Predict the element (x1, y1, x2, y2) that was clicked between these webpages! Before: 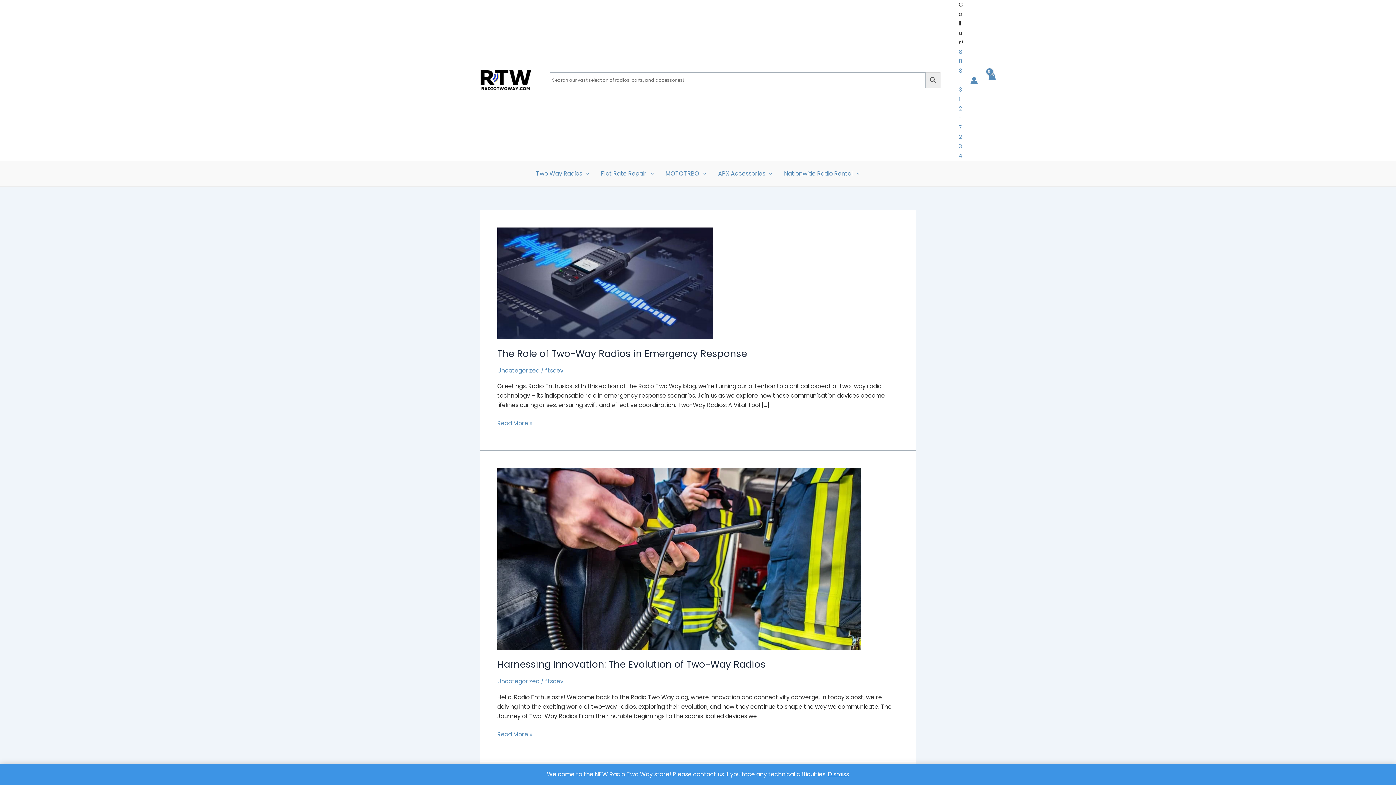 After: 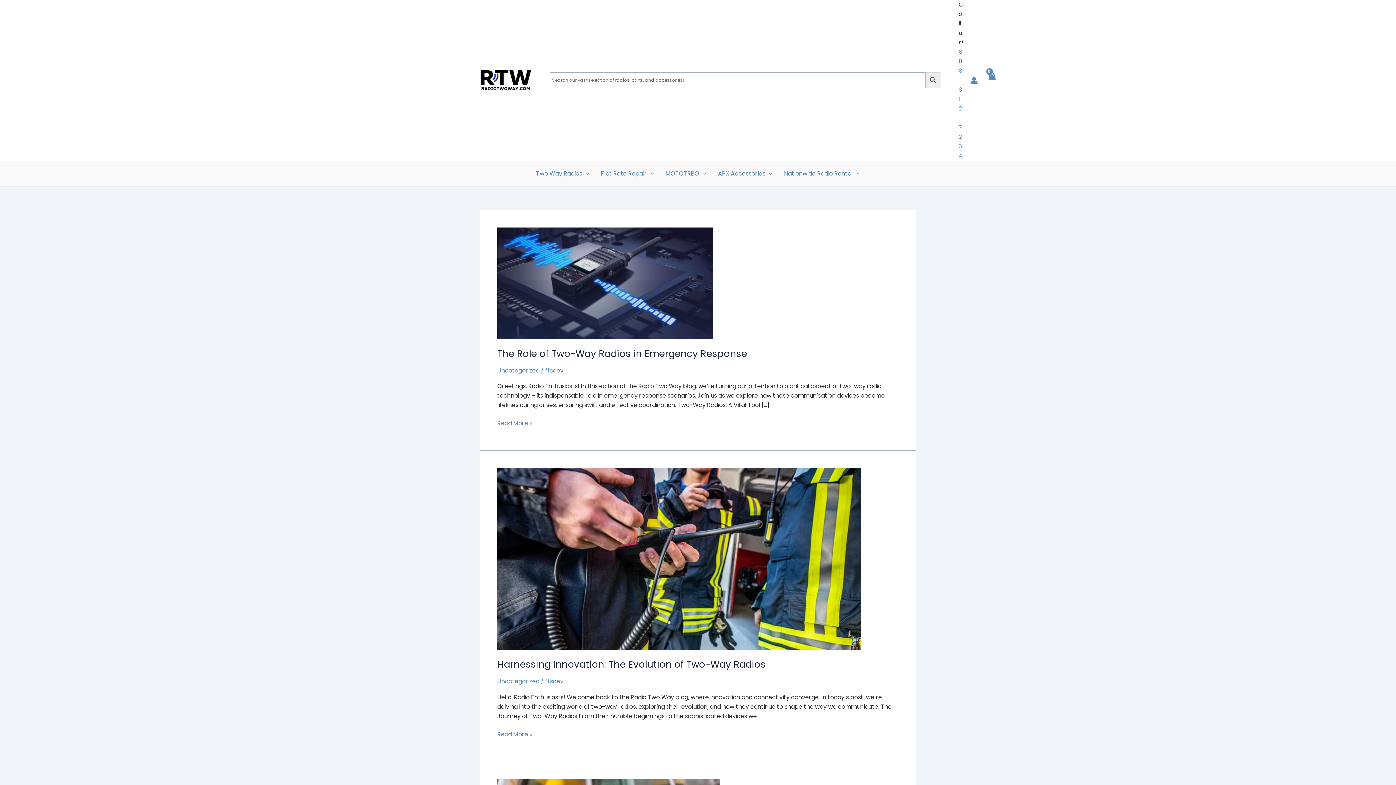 Action: label: Dismiss bbox: (828, 770, 849, 778)